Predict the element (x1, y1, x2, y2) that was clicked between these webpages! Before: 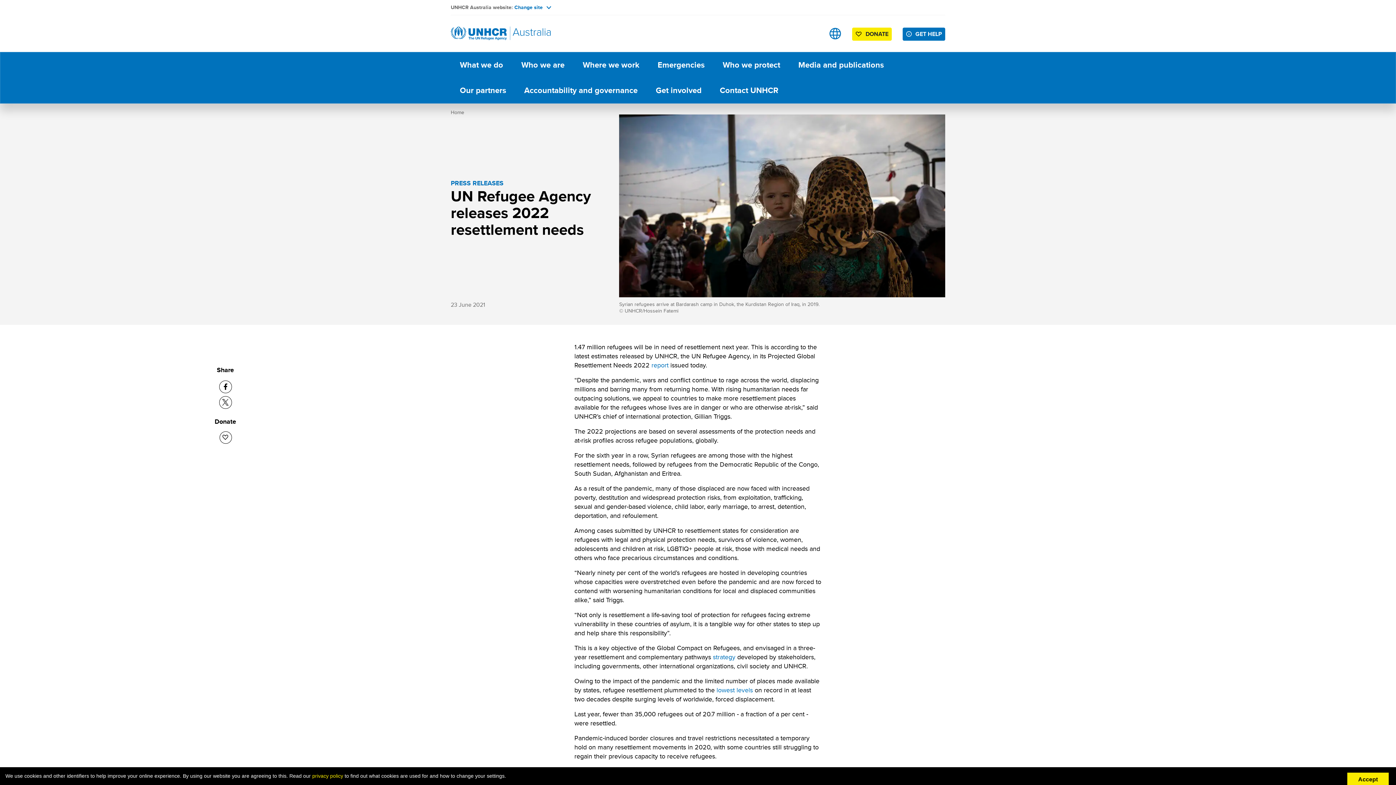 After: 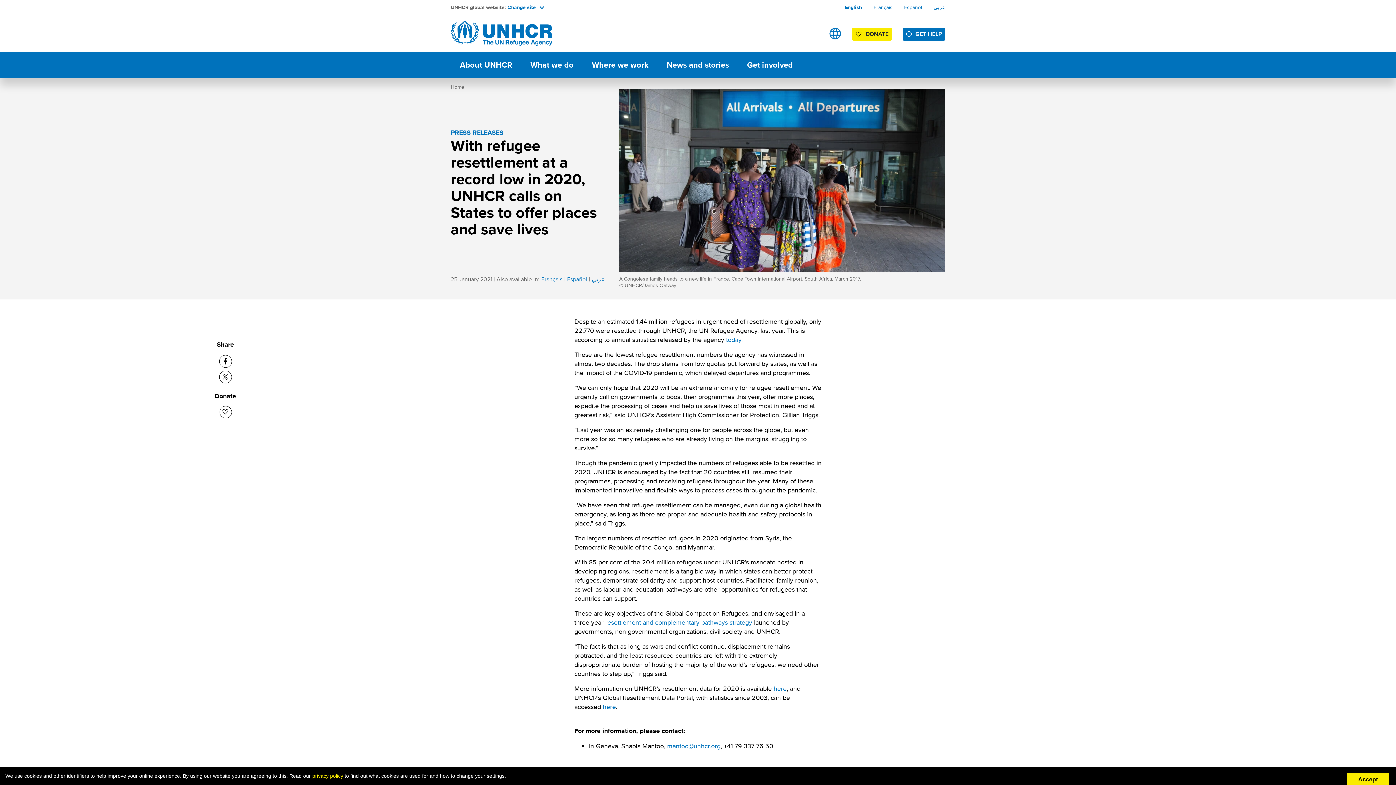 Action: label: lowest levels bbox: (716, 685, 753, 694)